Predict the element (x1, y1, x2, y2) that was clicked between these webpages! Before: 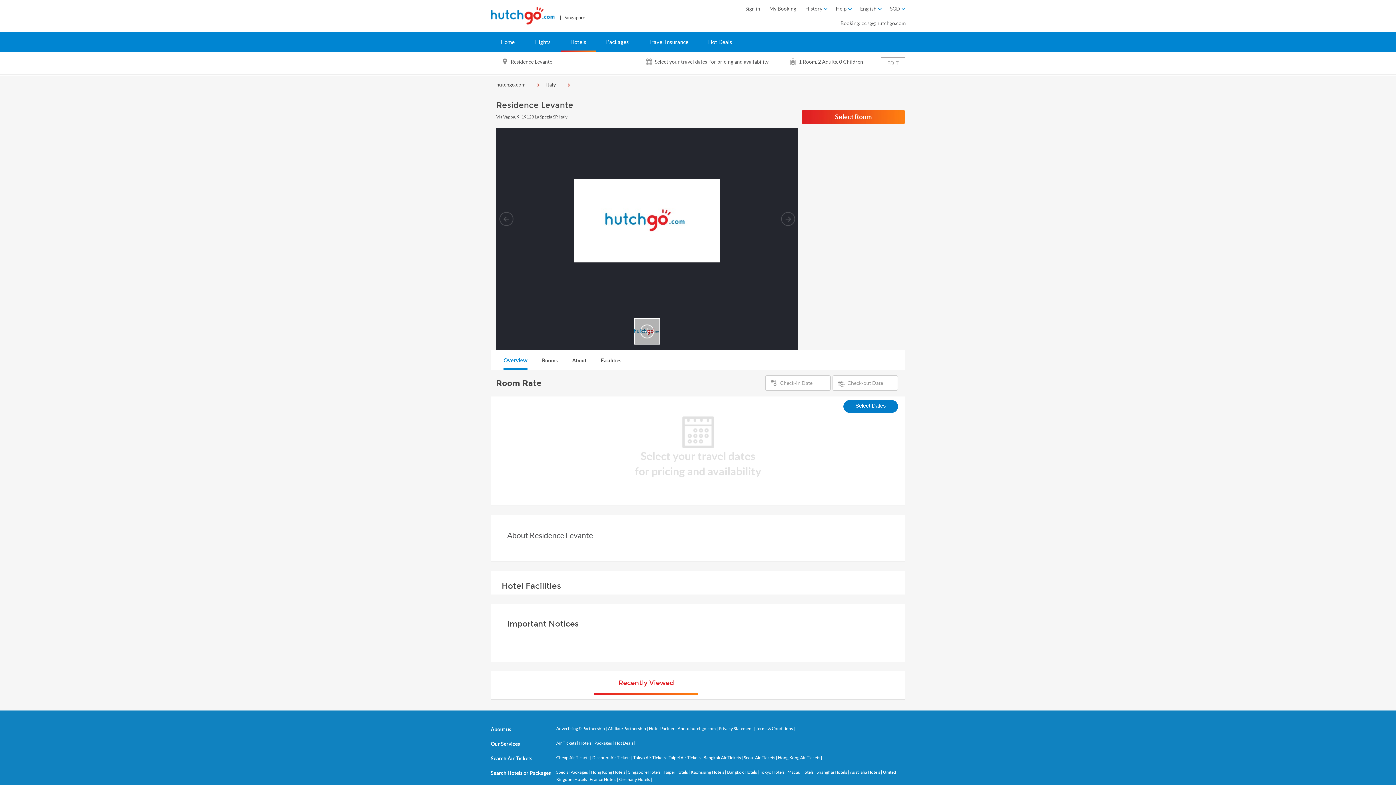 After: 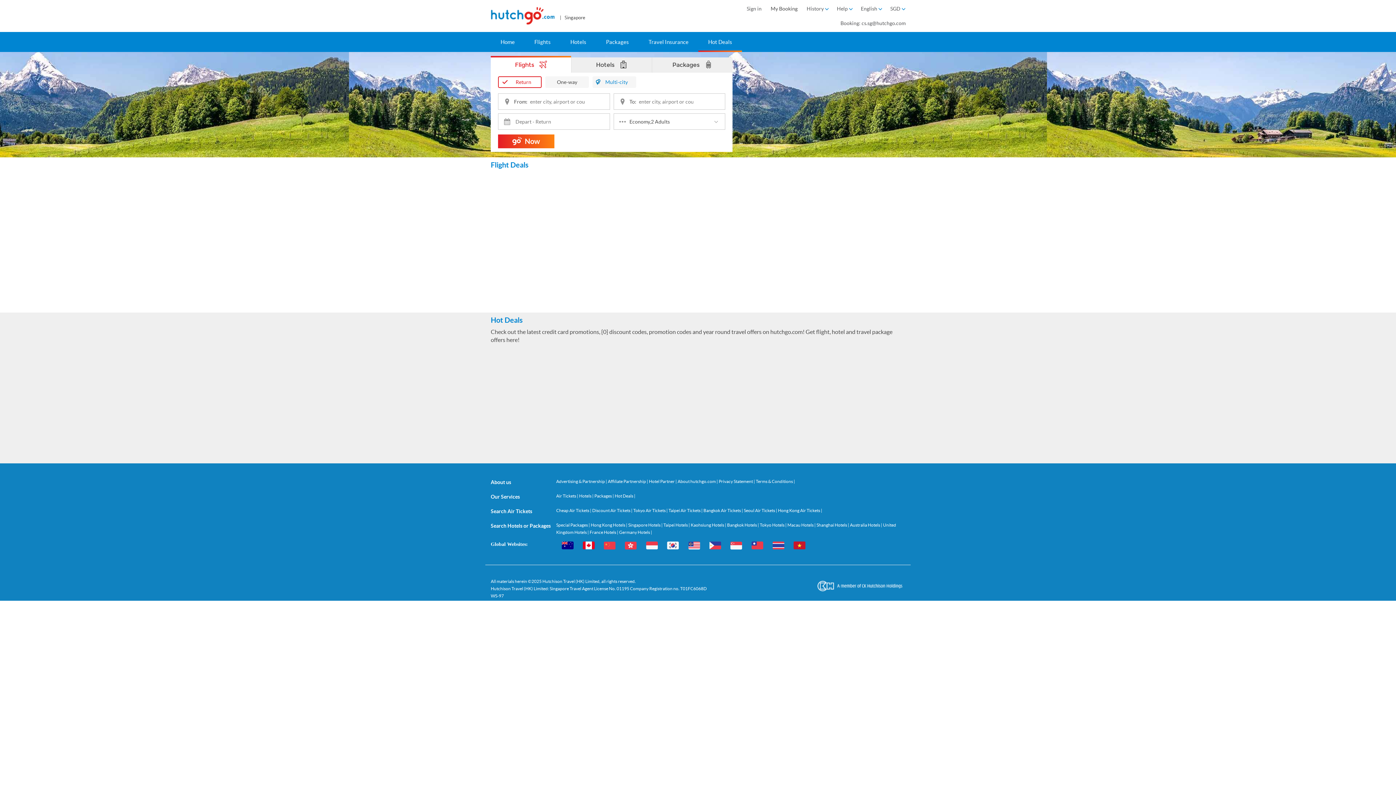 Action: label: Hot Deals bbox: (698, 32, 742, 52)